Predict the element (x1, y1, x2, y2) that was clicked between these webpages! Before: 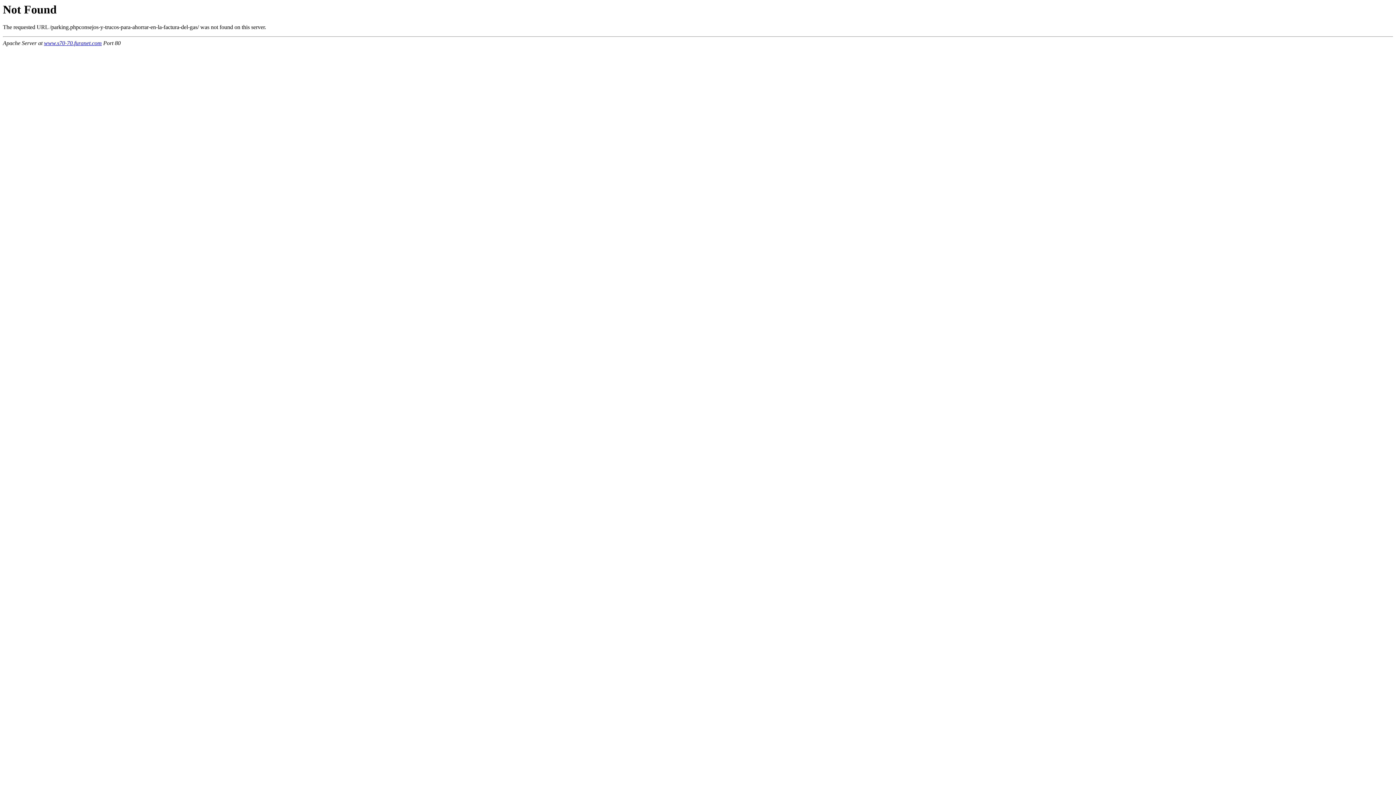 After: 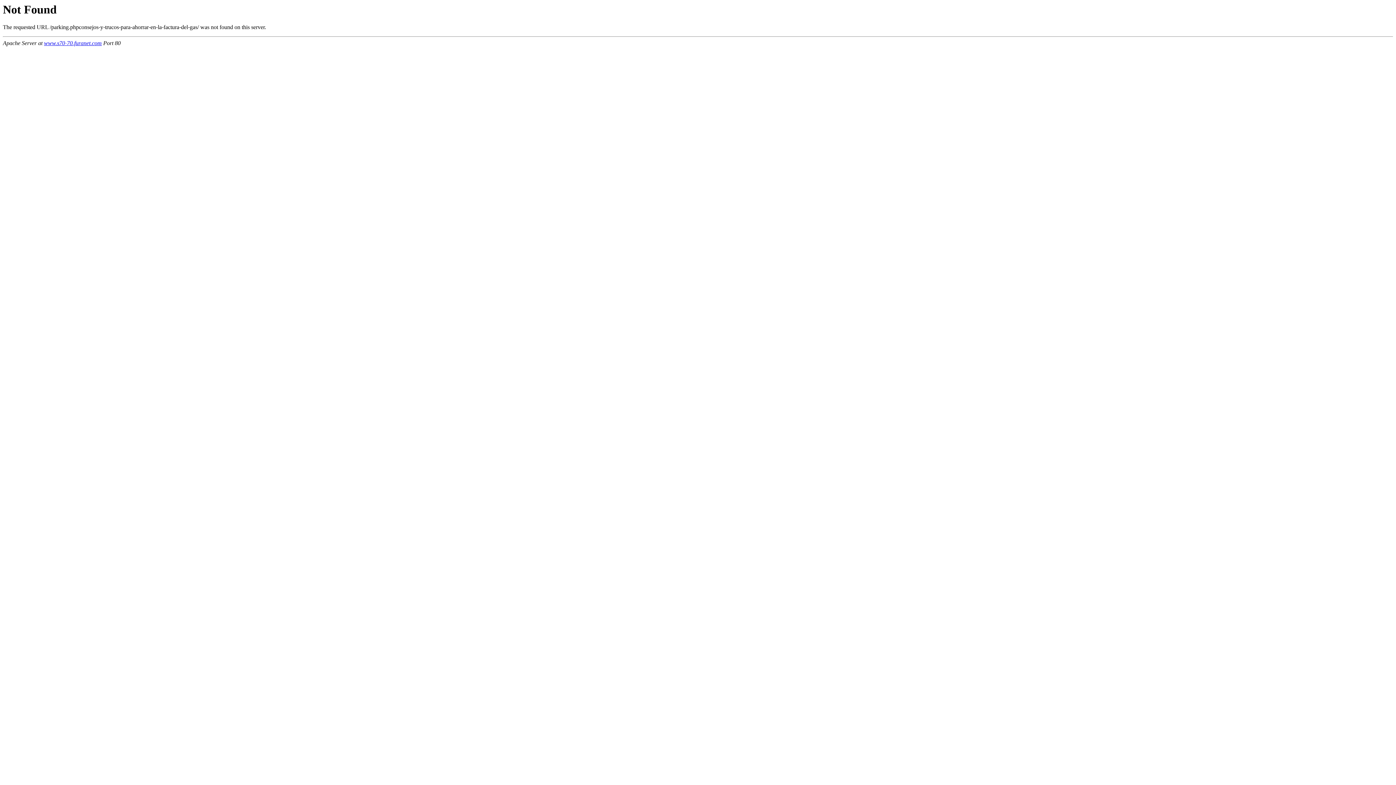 Action: bbox: (44, 40, 101, 46) label: www.s70-70.furanet.com